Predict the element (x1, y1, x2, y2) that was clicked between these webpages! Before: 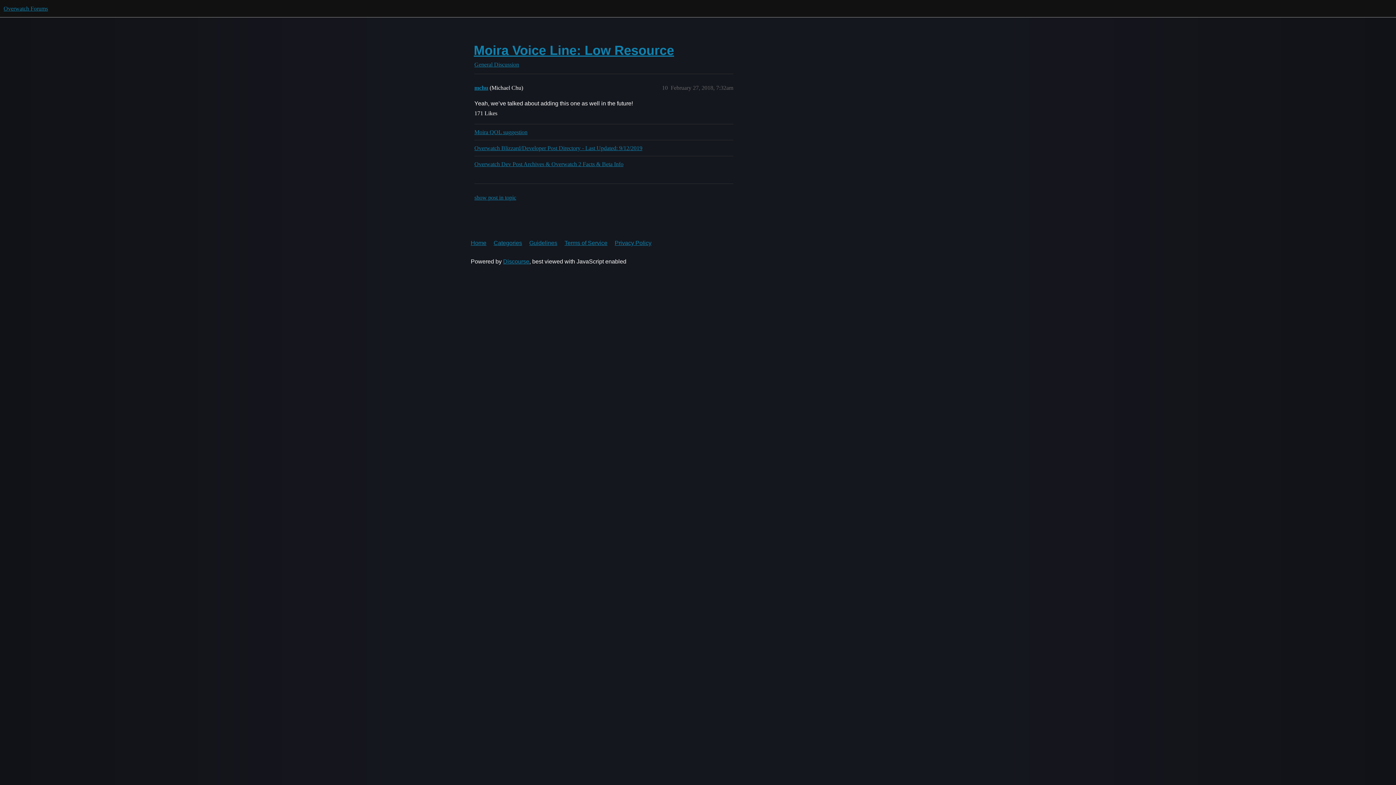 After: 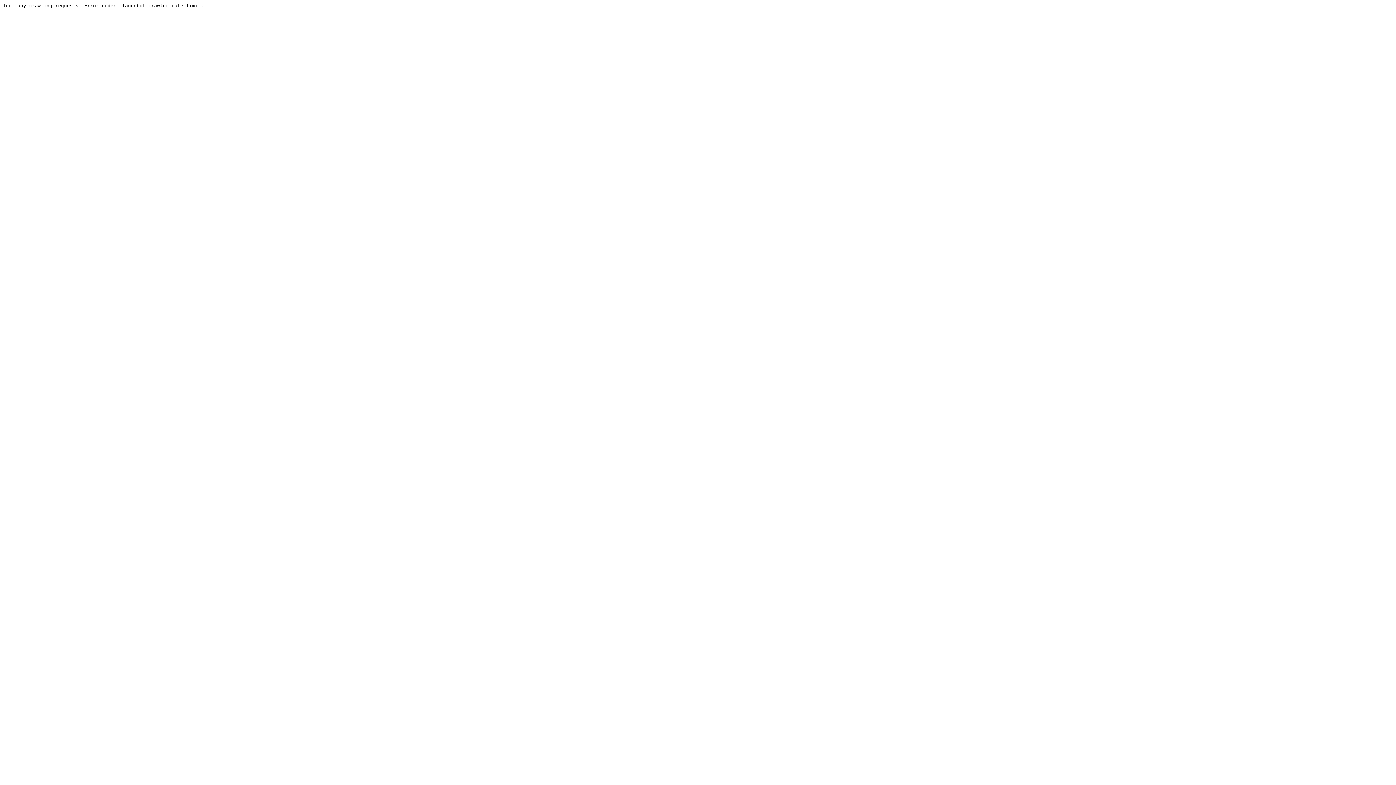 Action: bbox: (474, 156, 733, 172) label: Overwatch Dev Post Archives & Overwatch 2 Facts & Beta Info